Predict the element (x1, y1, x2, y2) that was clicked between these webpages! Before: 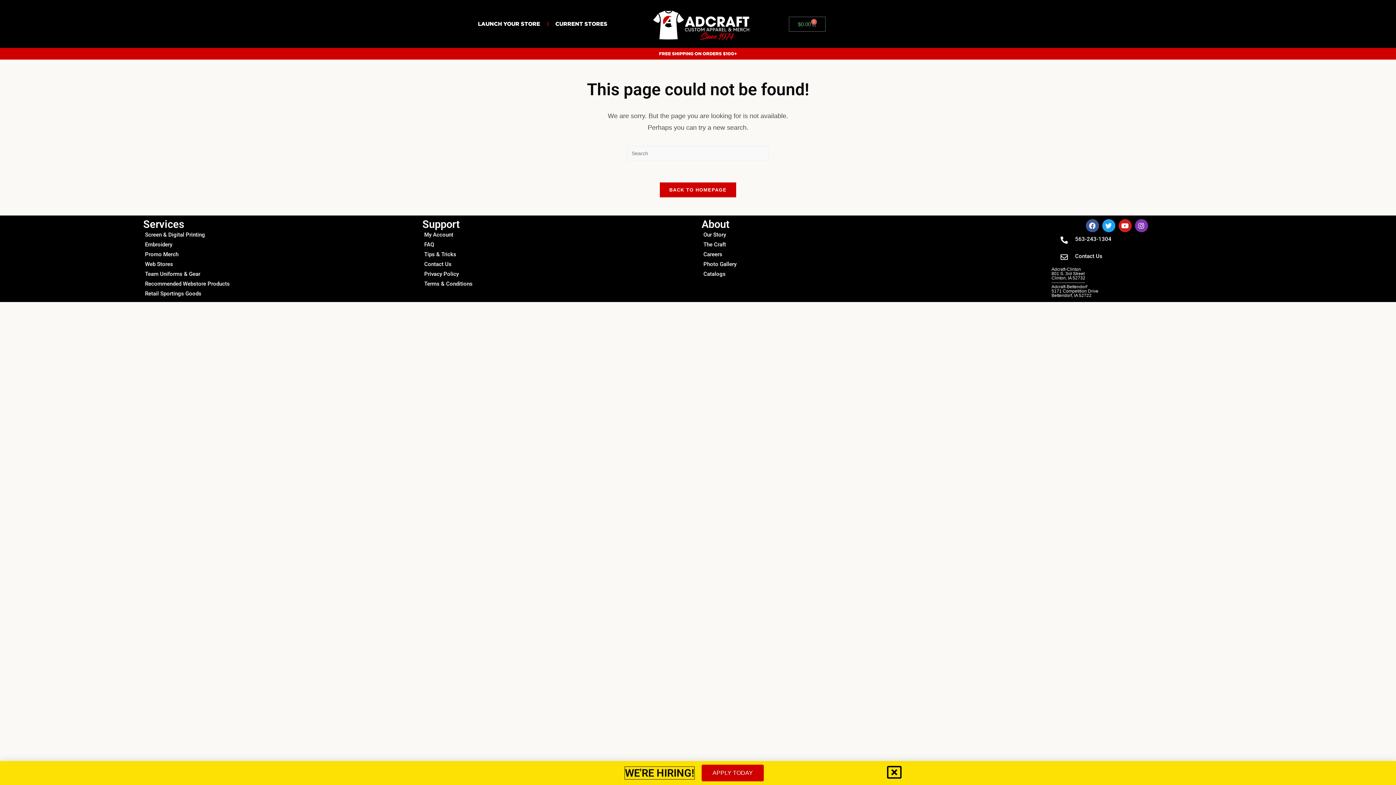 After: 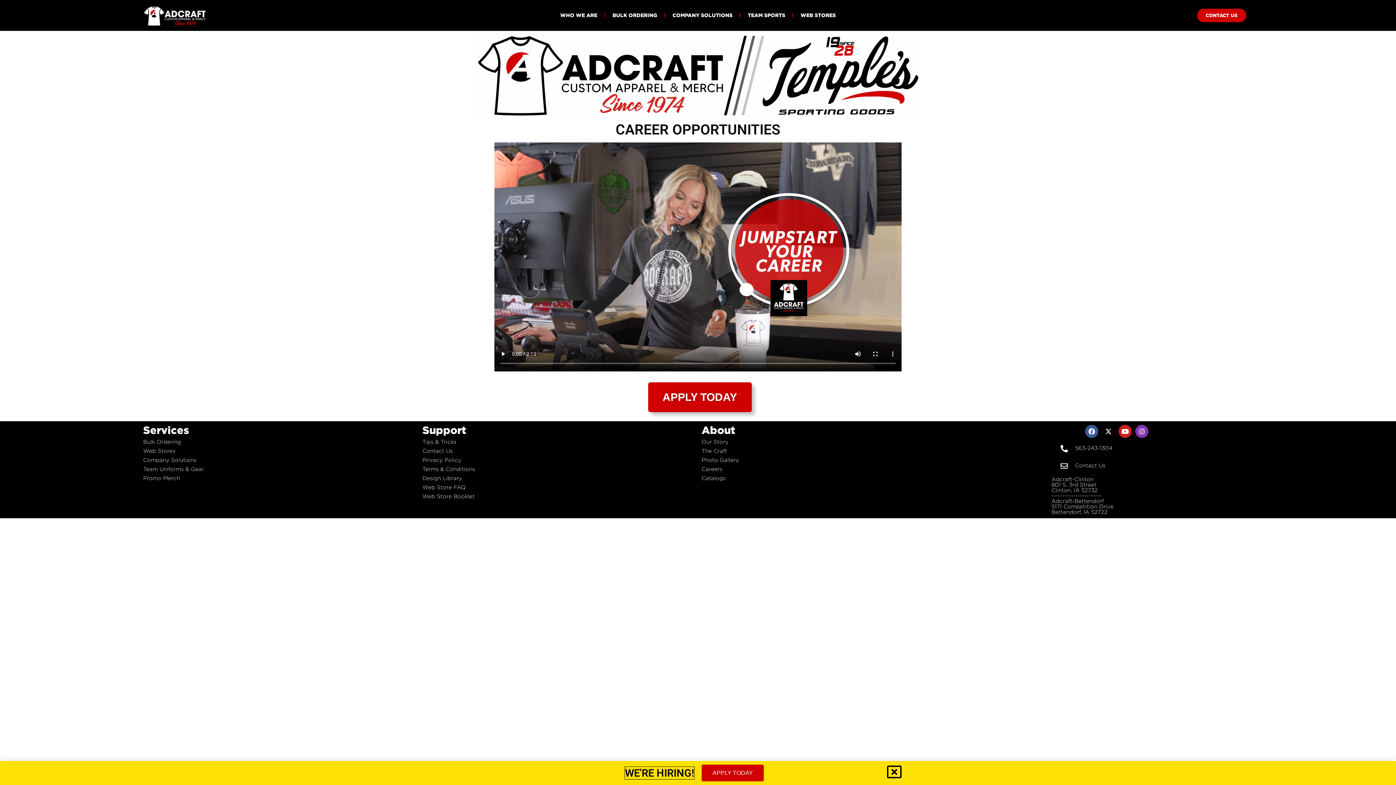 Action: bbox: (701, 765, 764, 782) label: APPLY TODAY